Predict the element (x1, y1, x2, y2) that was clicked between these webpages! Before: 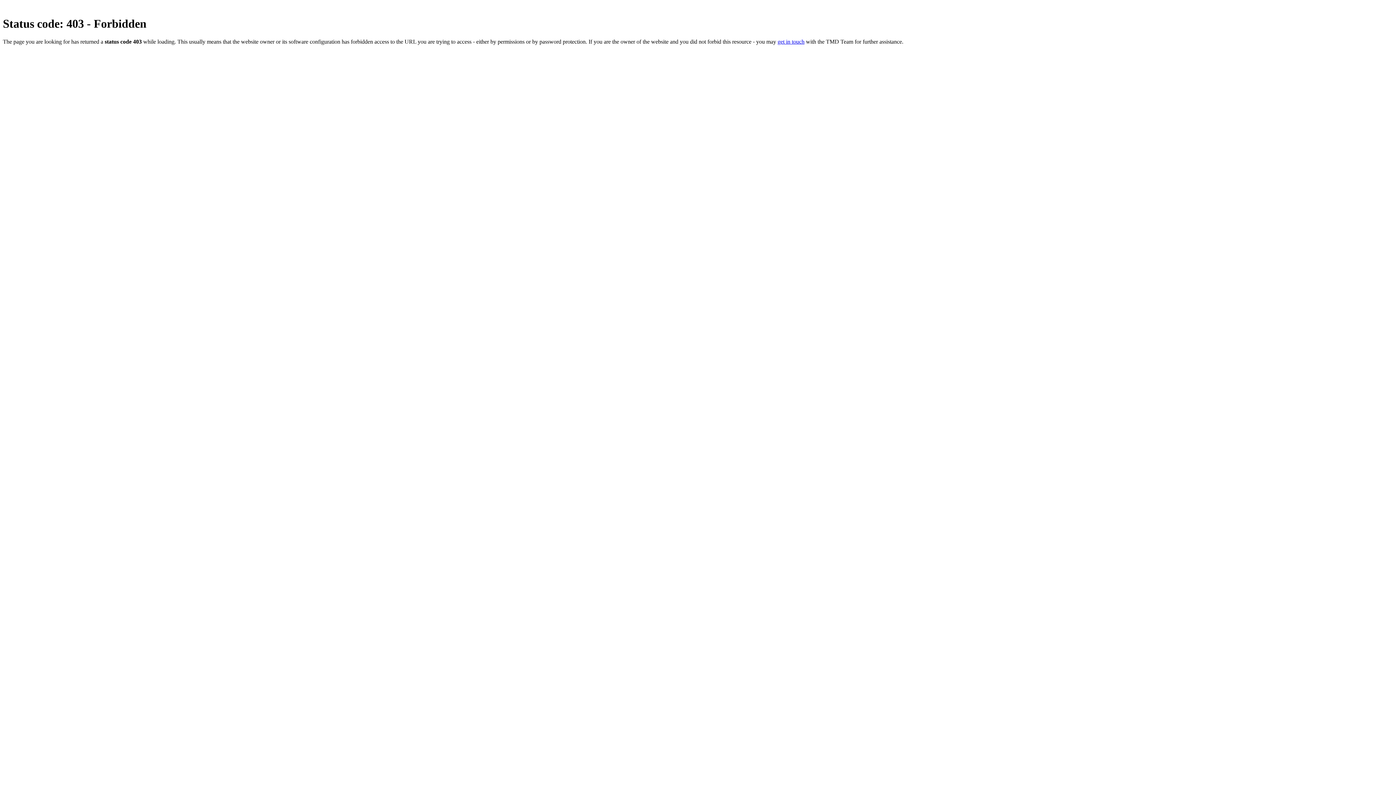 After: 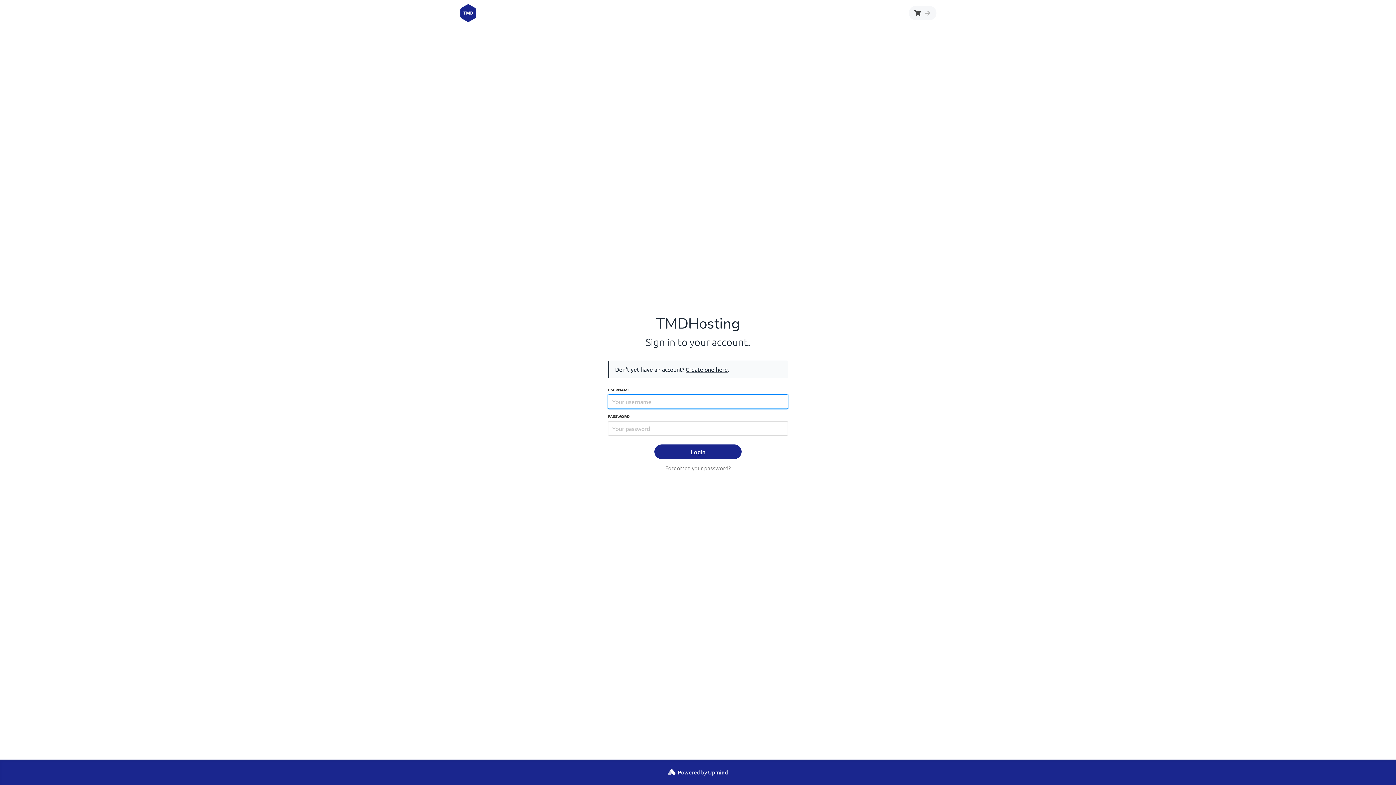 Action: bbox: (777, 38, 804, 44) label: get in touch